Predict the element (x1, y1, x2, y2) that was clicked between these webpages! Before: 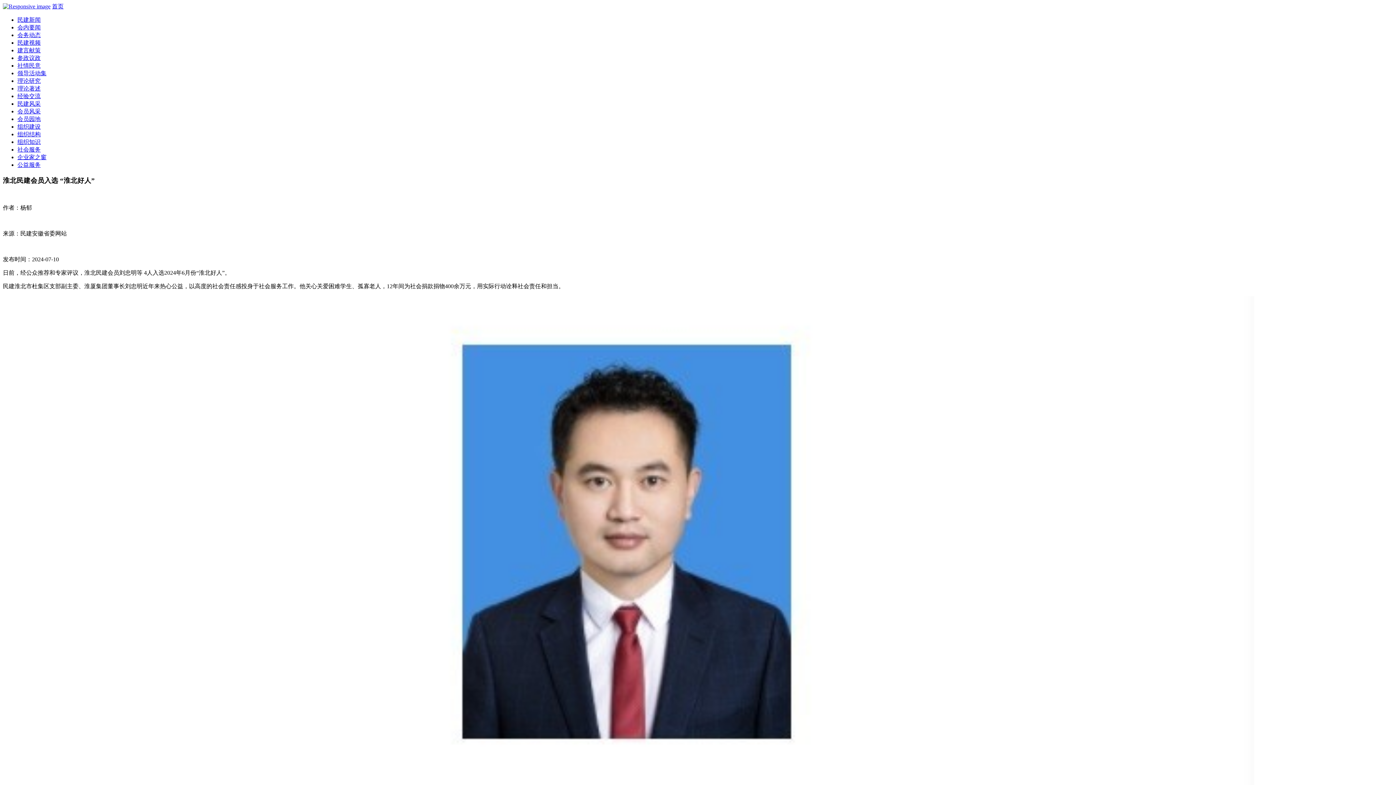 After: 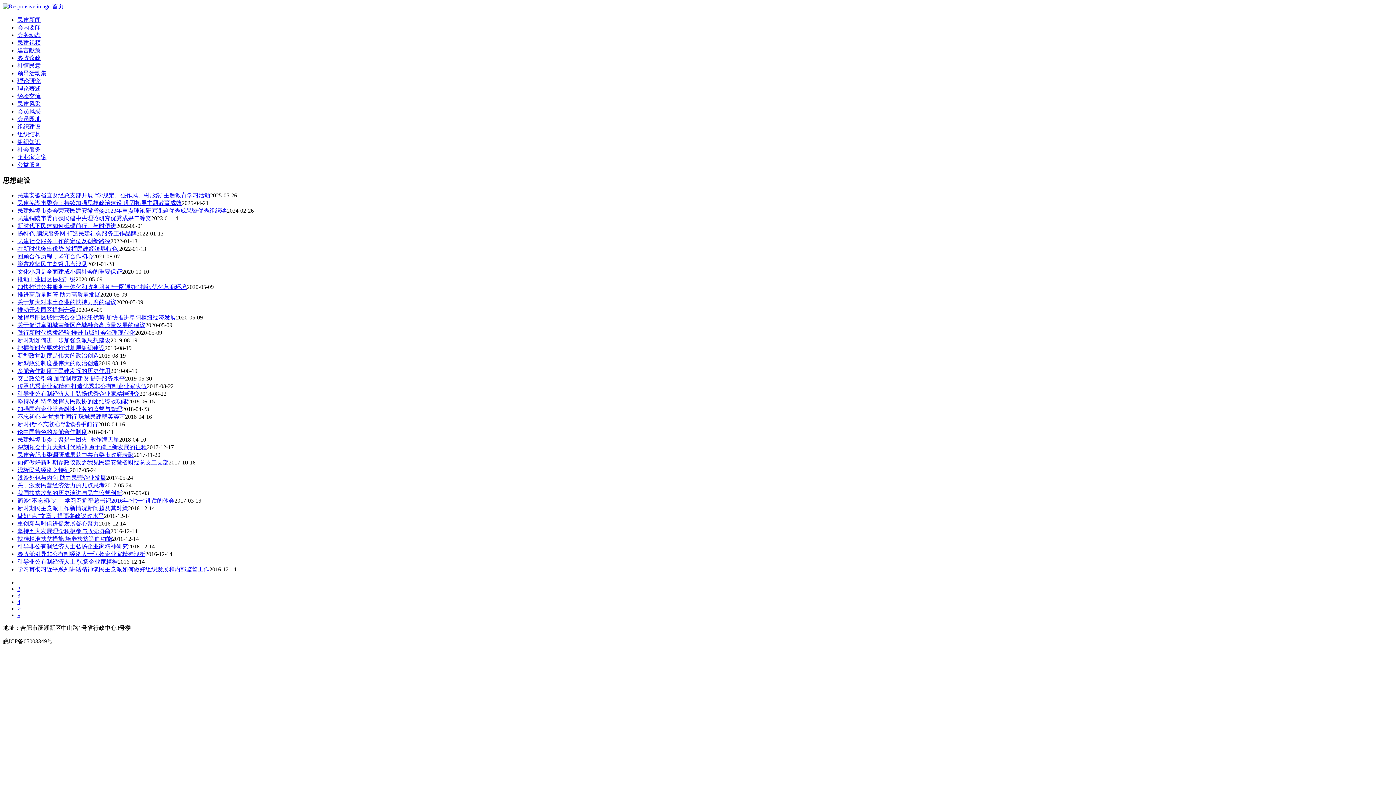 Action: bbox: (17, 93, 40, 99) label: 经验交流